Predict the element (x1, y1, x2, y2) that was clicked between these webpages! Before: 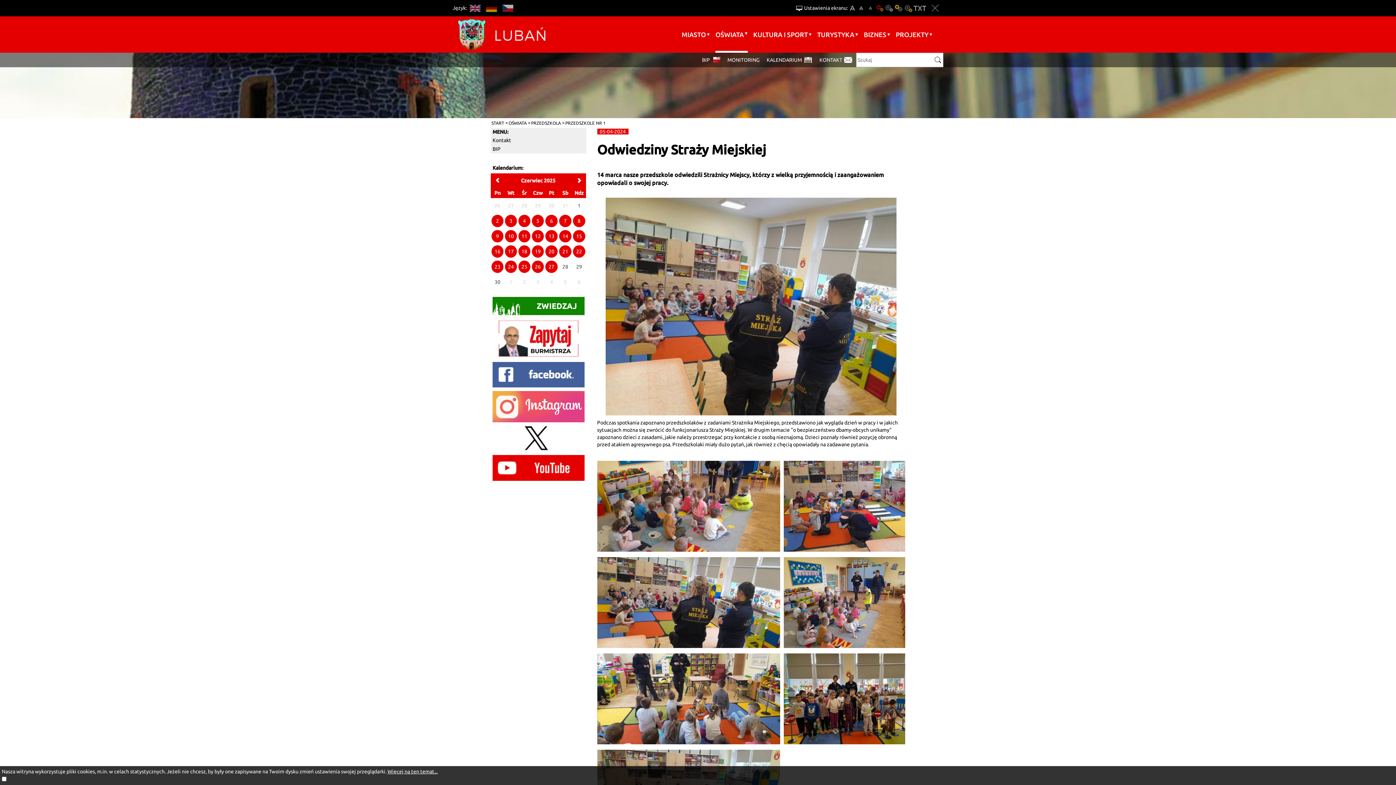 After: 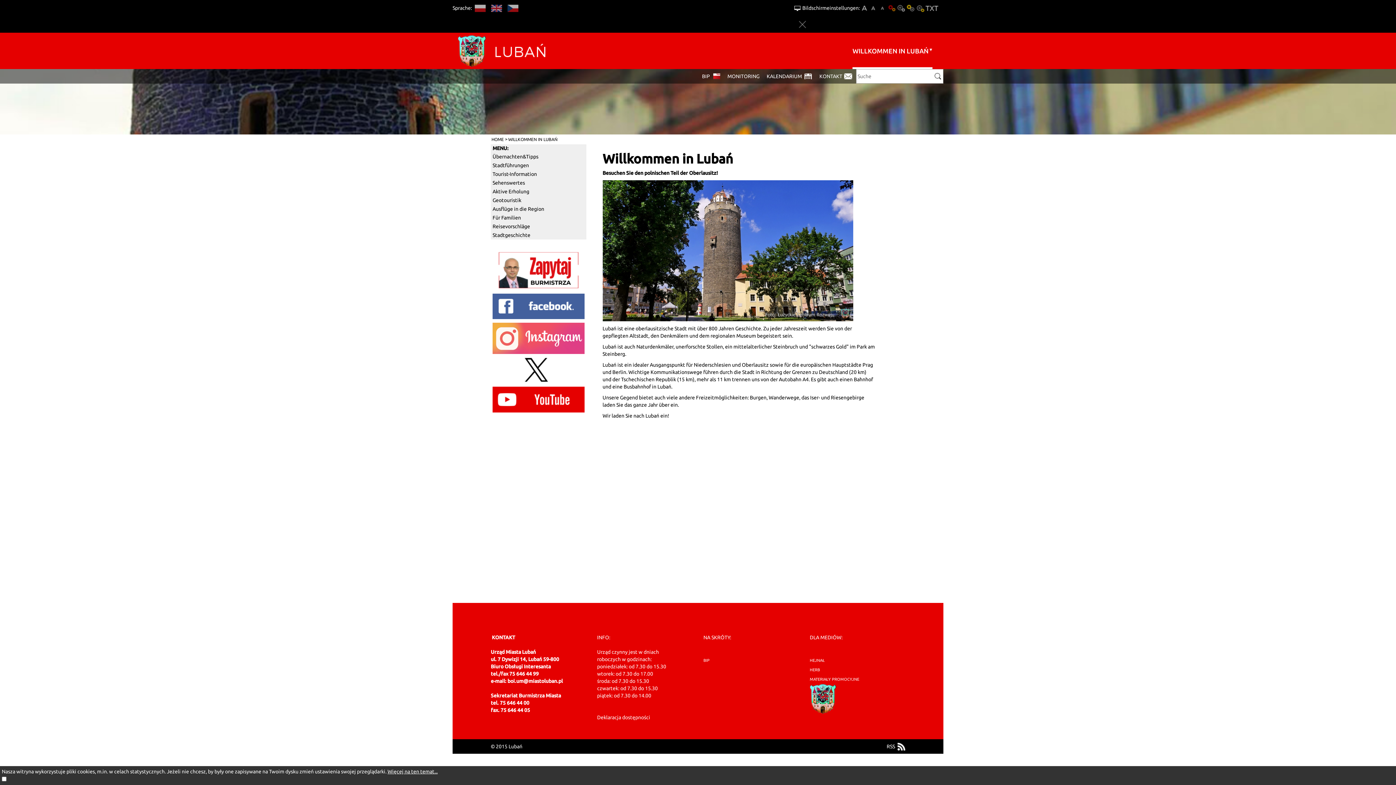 Action: label: DE bbox: (483, 0, 499, 16)